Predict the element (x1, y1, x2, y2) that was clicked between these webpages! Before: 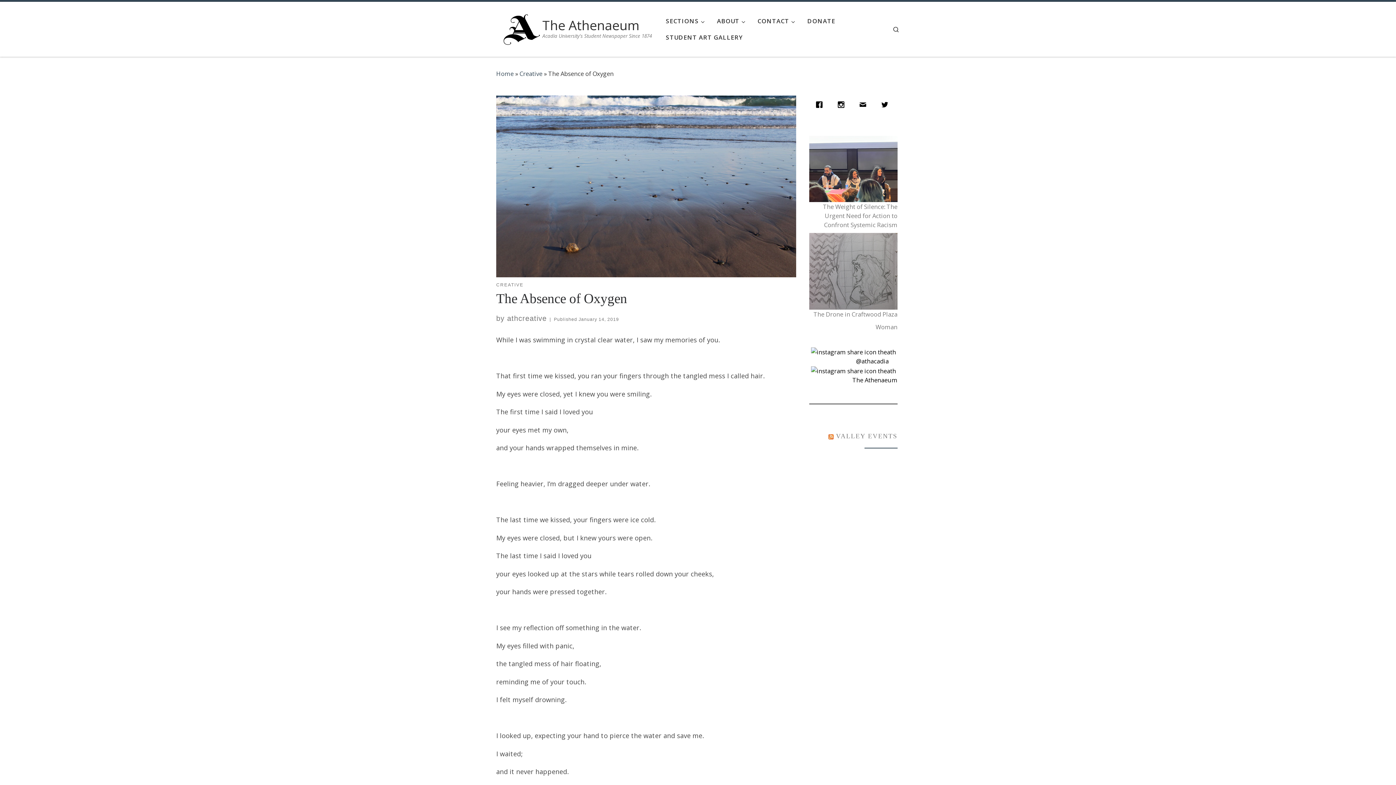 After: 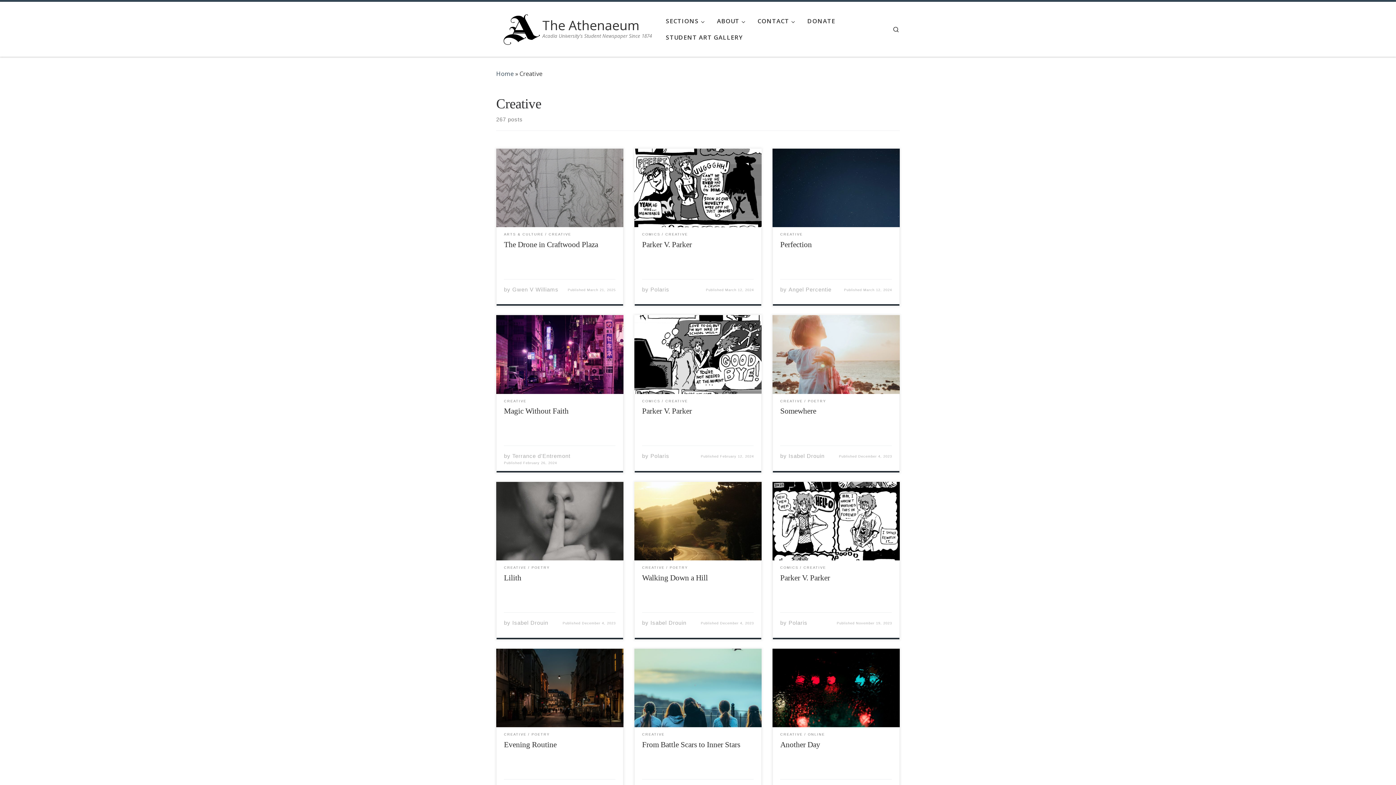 Action: label: Creative bbox: (519, 69, 542, 77)